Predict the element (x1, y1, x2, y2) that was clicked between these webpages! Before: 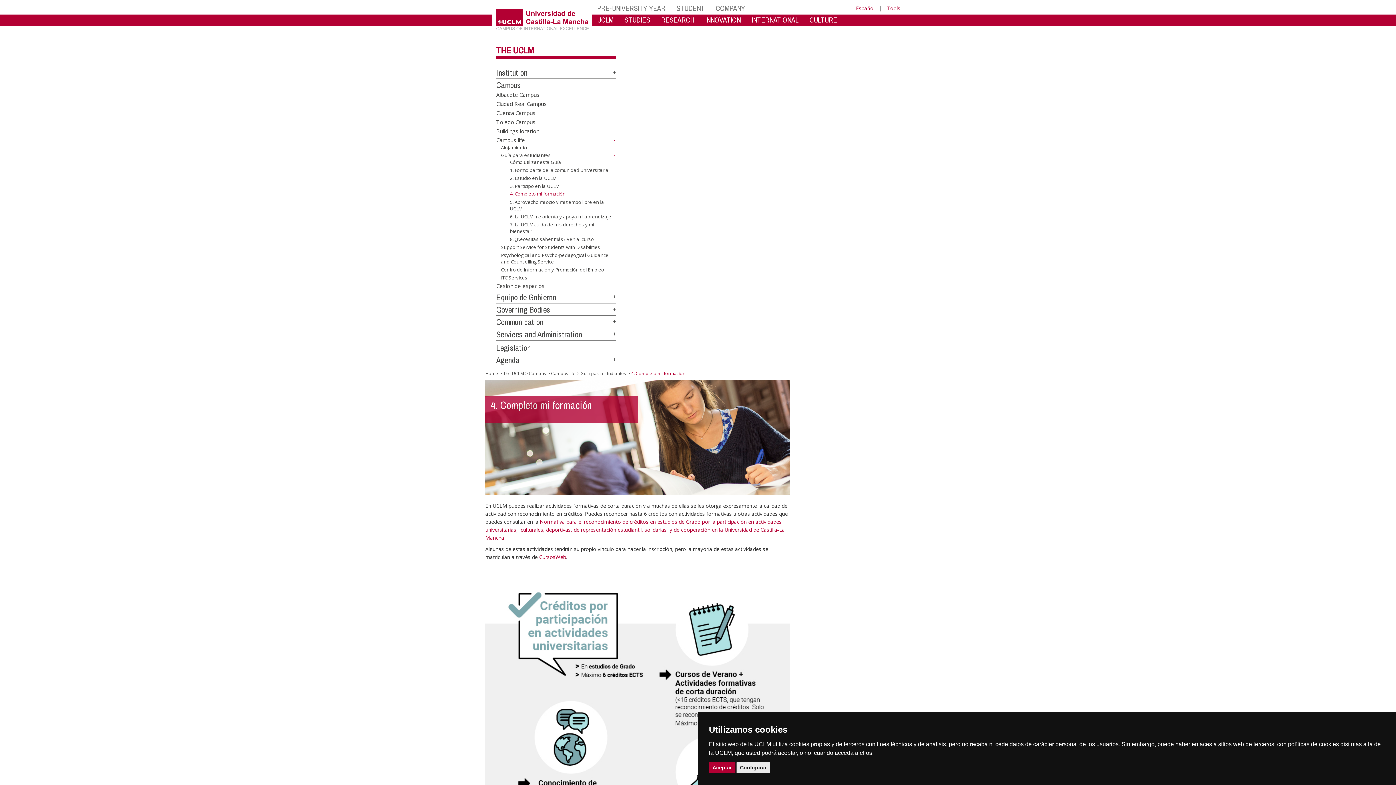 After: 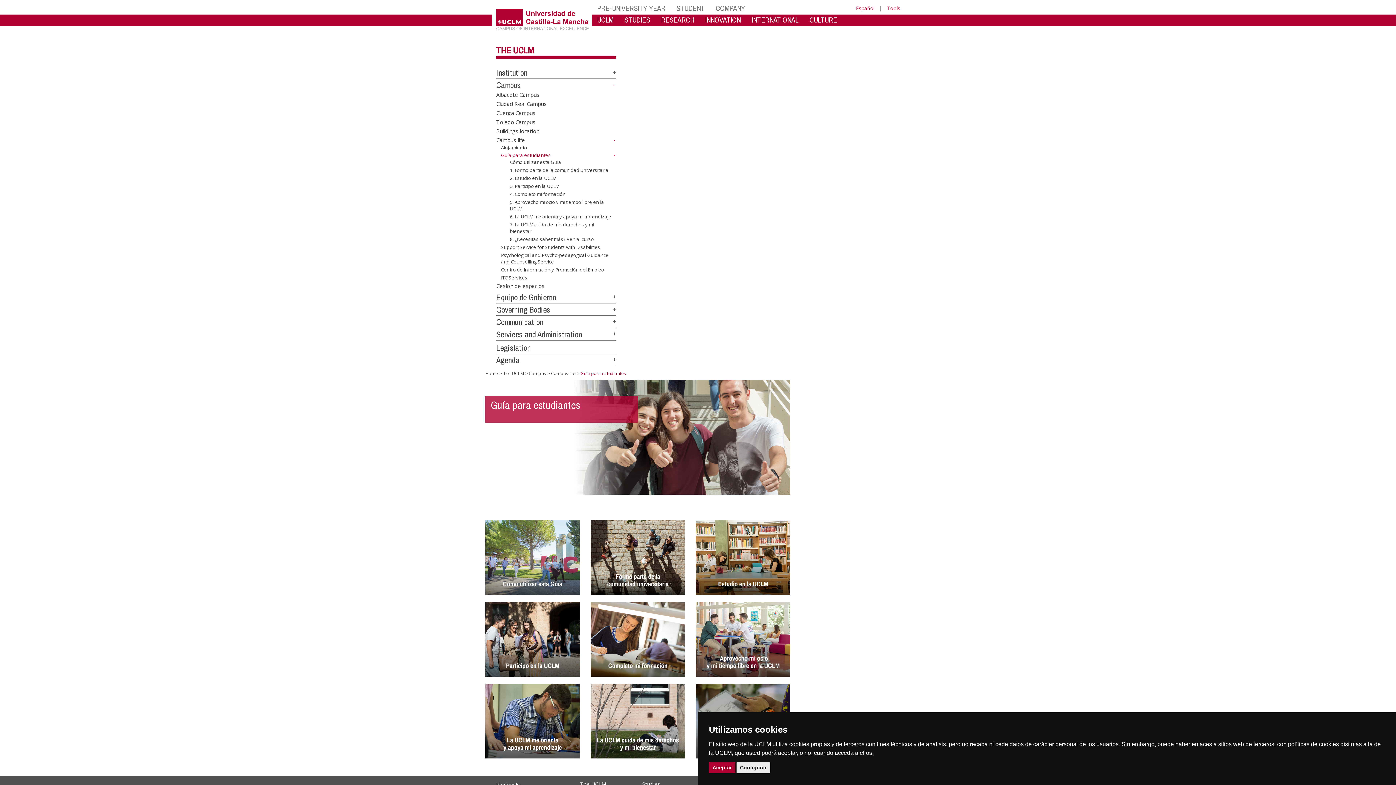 Action: label: Guía para estudiantes bbox: (501, 152, 550, 158)